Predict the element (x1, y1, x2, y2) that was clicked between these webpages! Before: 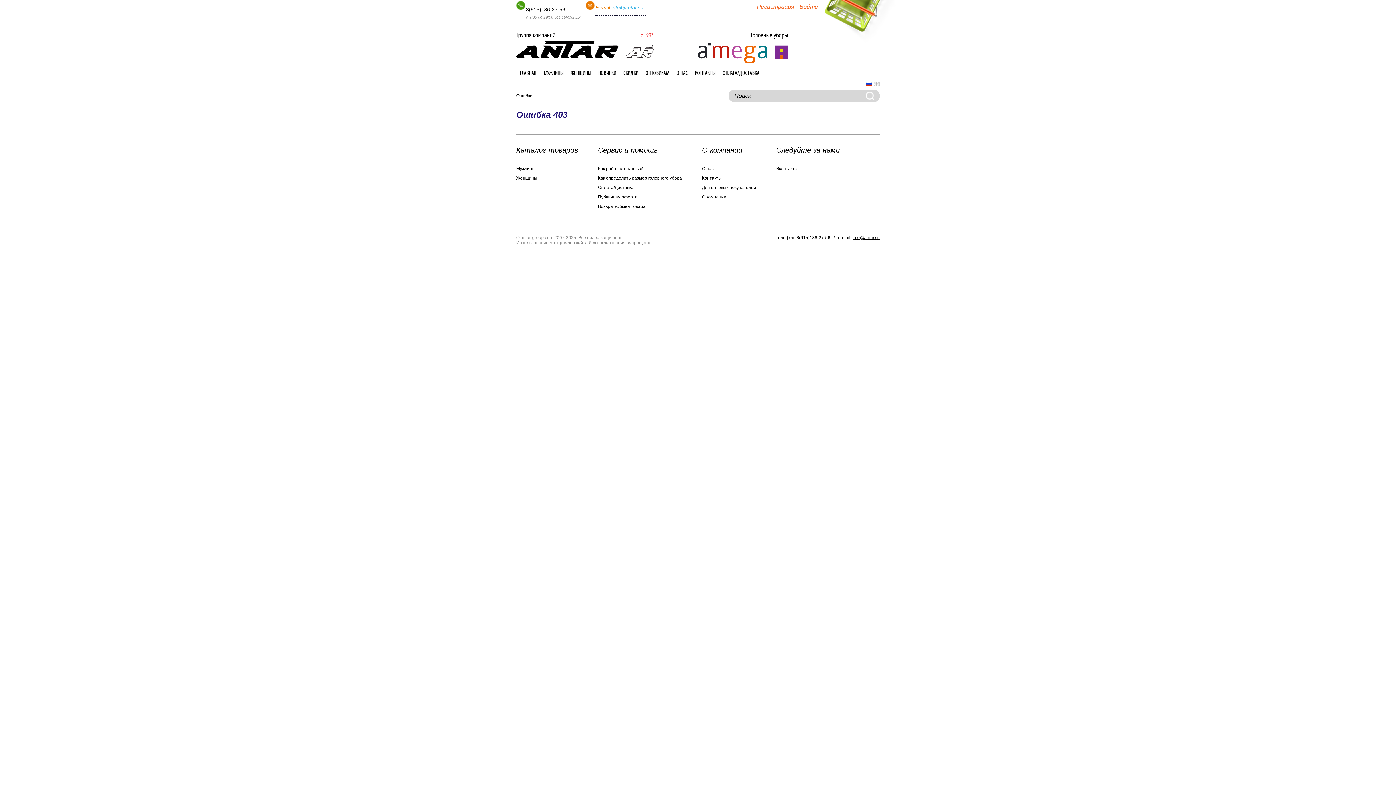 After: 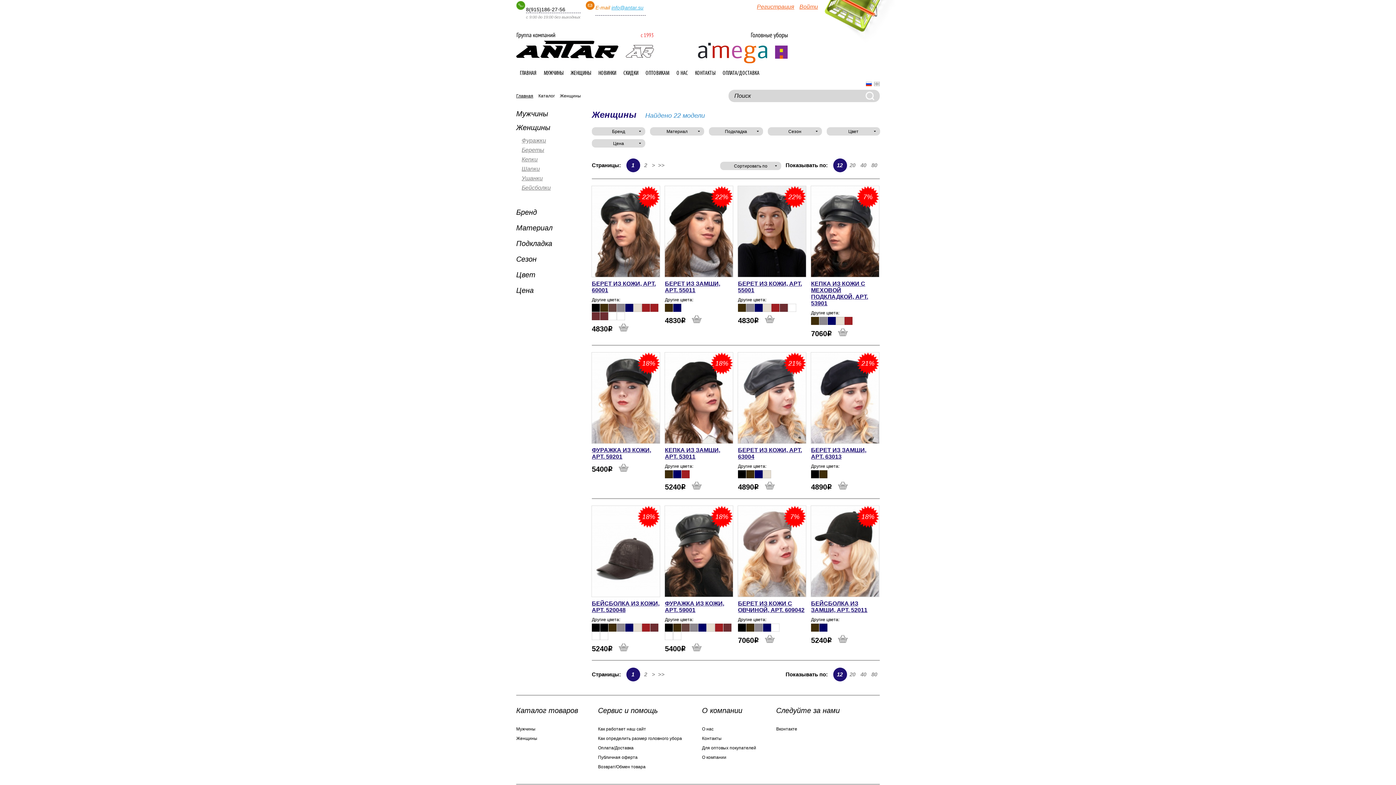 Action: bbox: (567, 65, 594, 81) label: ЖЕНЩИНЫ